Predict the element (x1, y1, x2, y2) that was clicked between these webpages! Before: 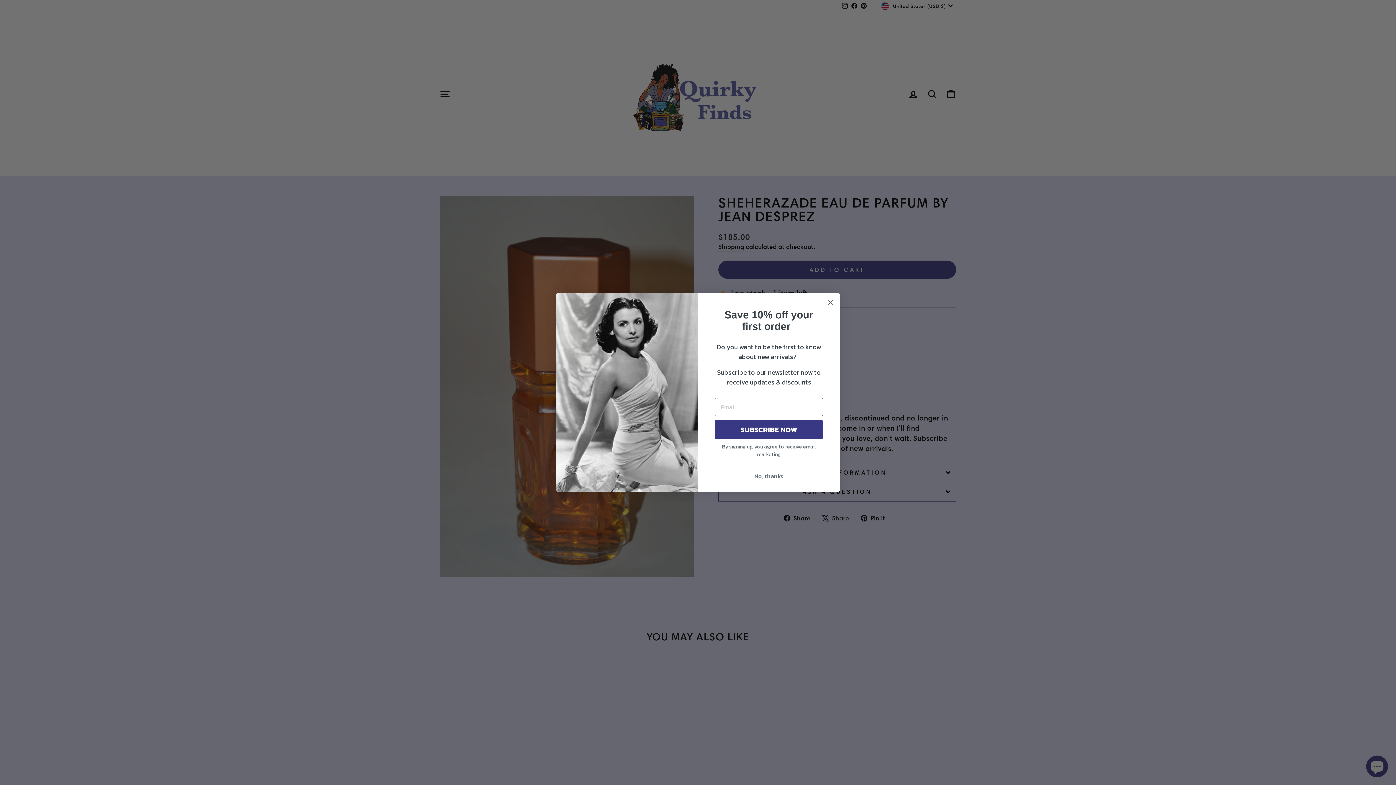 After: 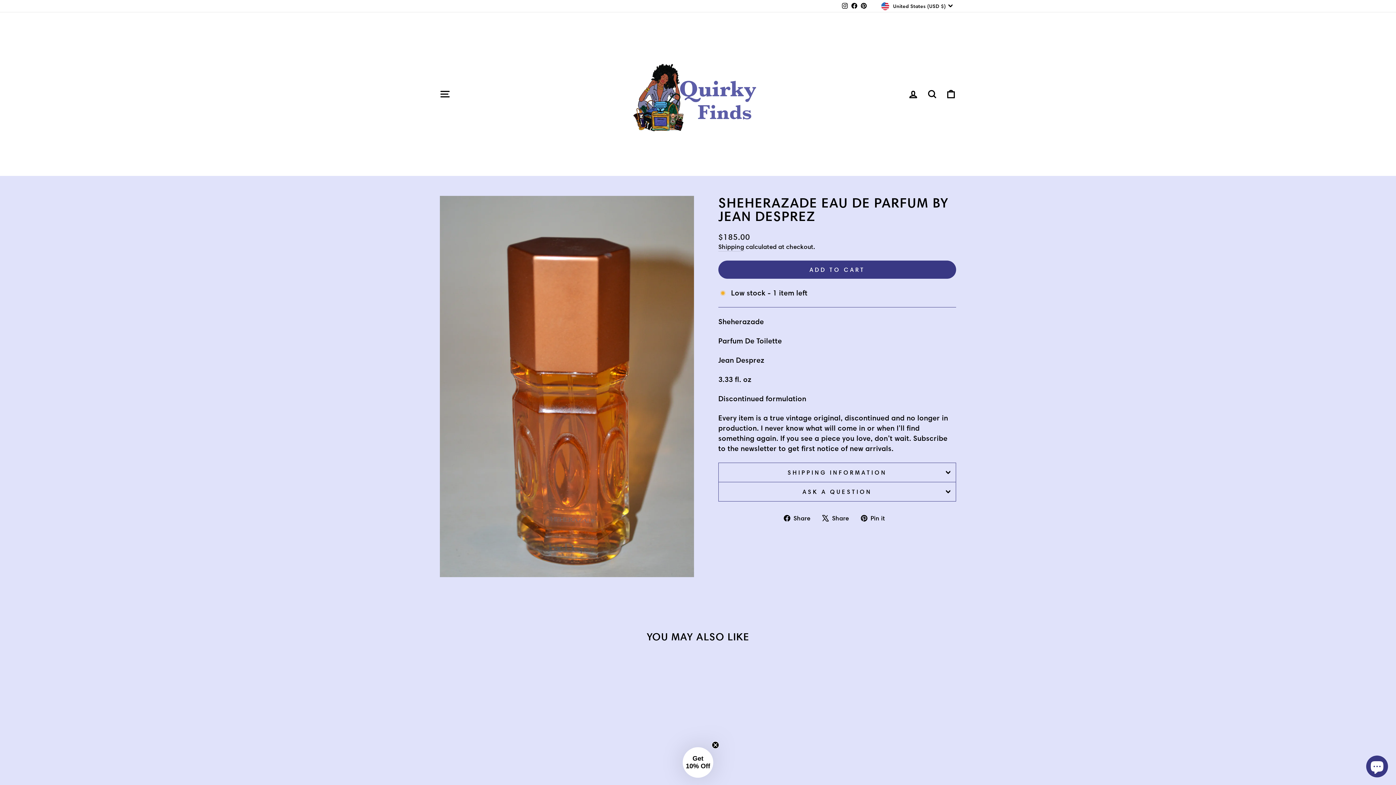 Action: bbox: (714, 469, 823, 483) label: No, thanks